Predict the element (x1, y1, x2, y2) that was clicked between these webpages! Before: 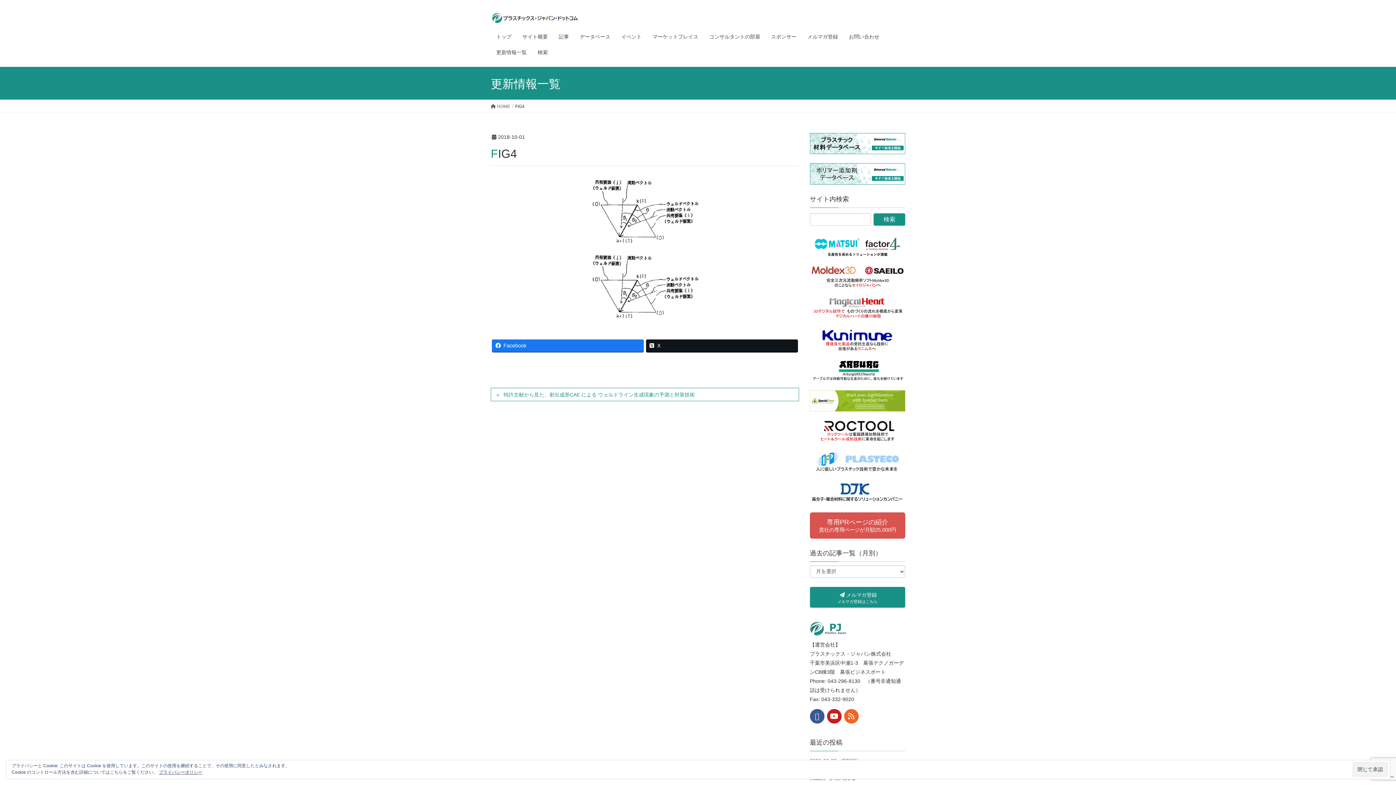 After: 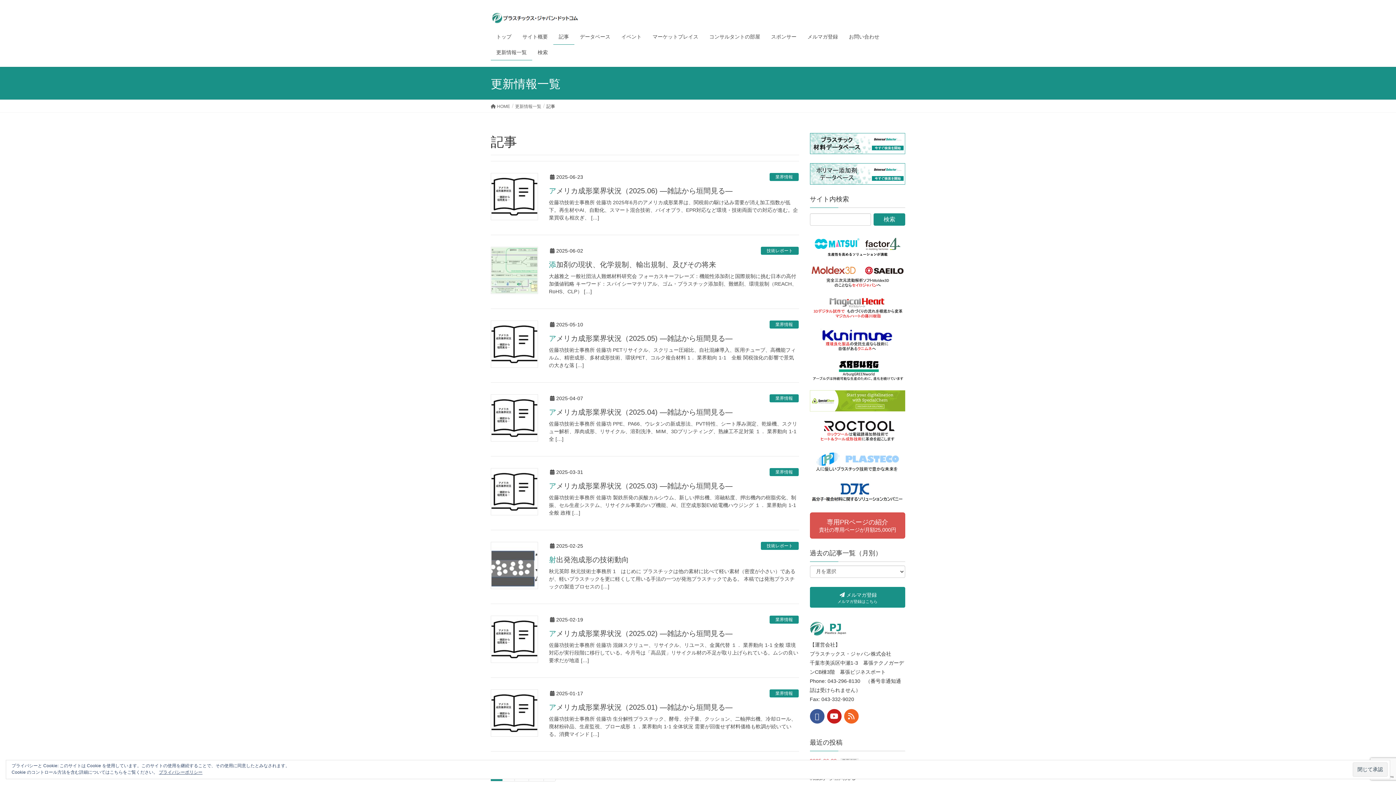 Action: bbox: (553, 29, 574, 44) label: 記事